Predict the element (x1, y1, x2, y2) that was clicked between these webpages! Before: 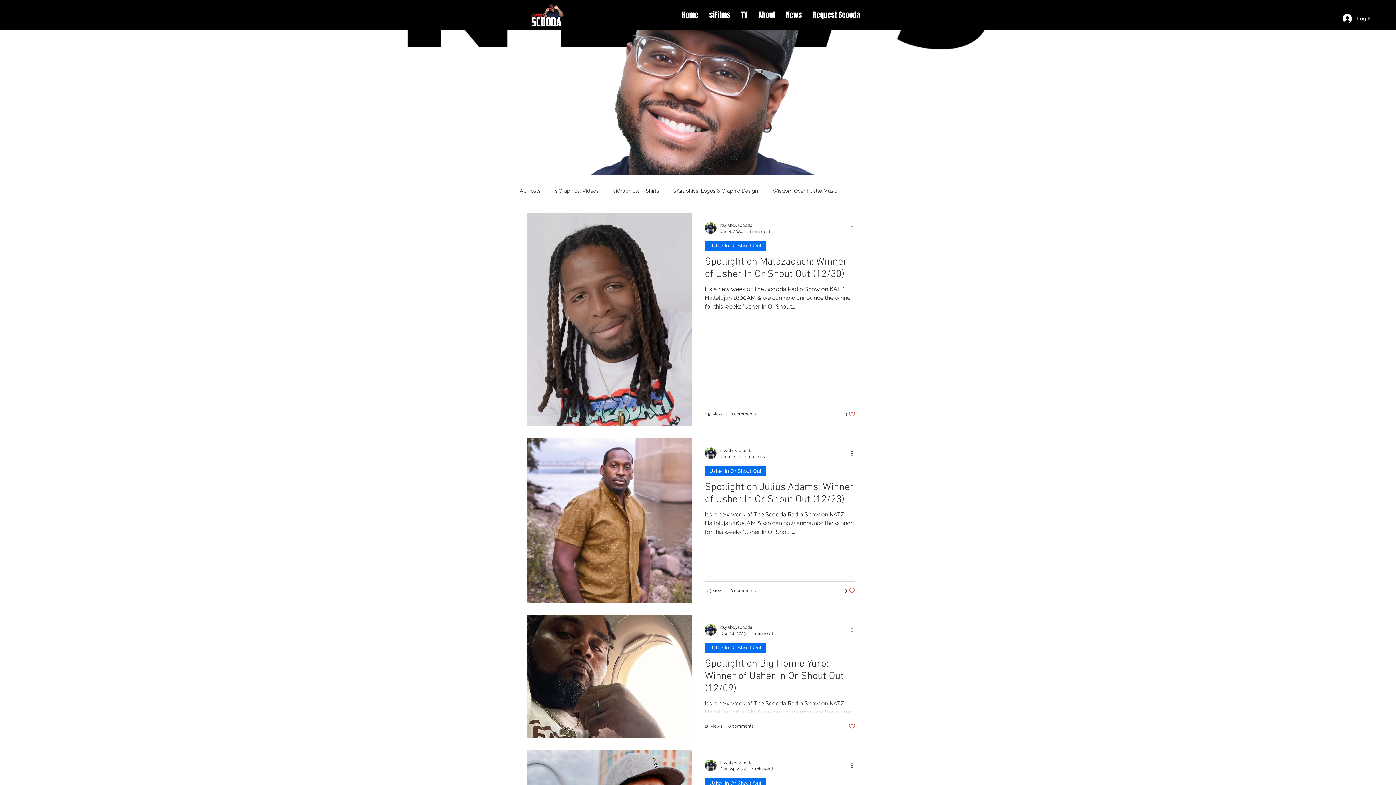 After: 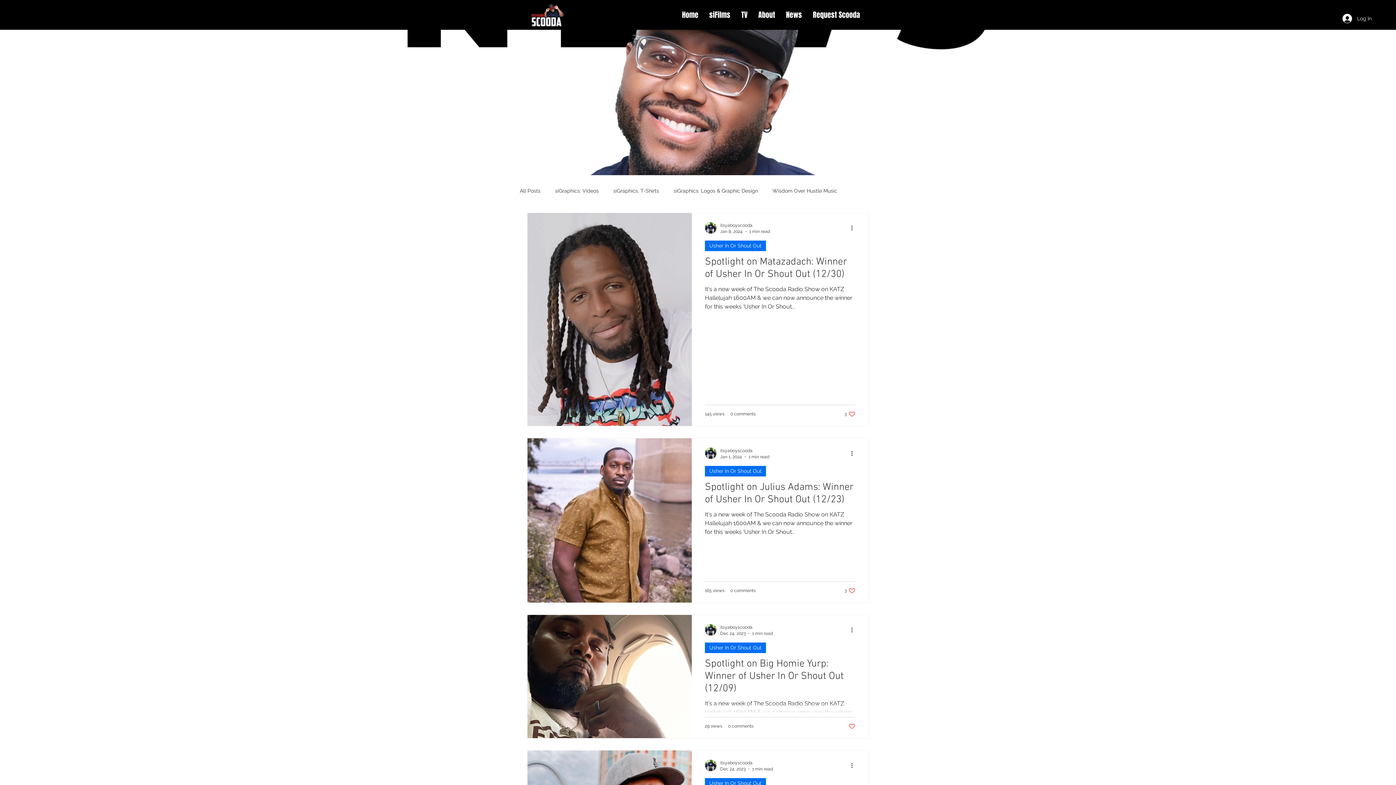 Action: label: Usher In Or Shout Out bbox: (705, 240, 766, 251)